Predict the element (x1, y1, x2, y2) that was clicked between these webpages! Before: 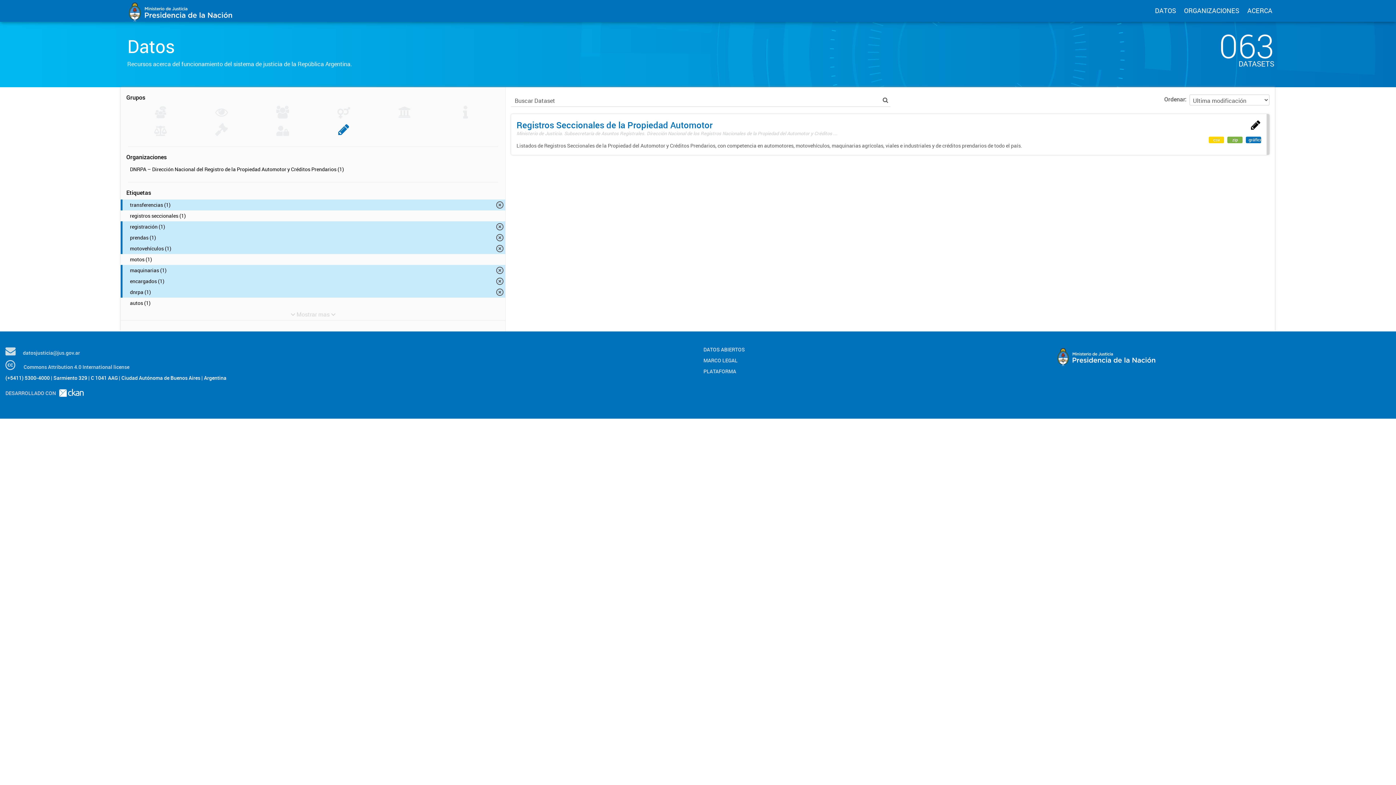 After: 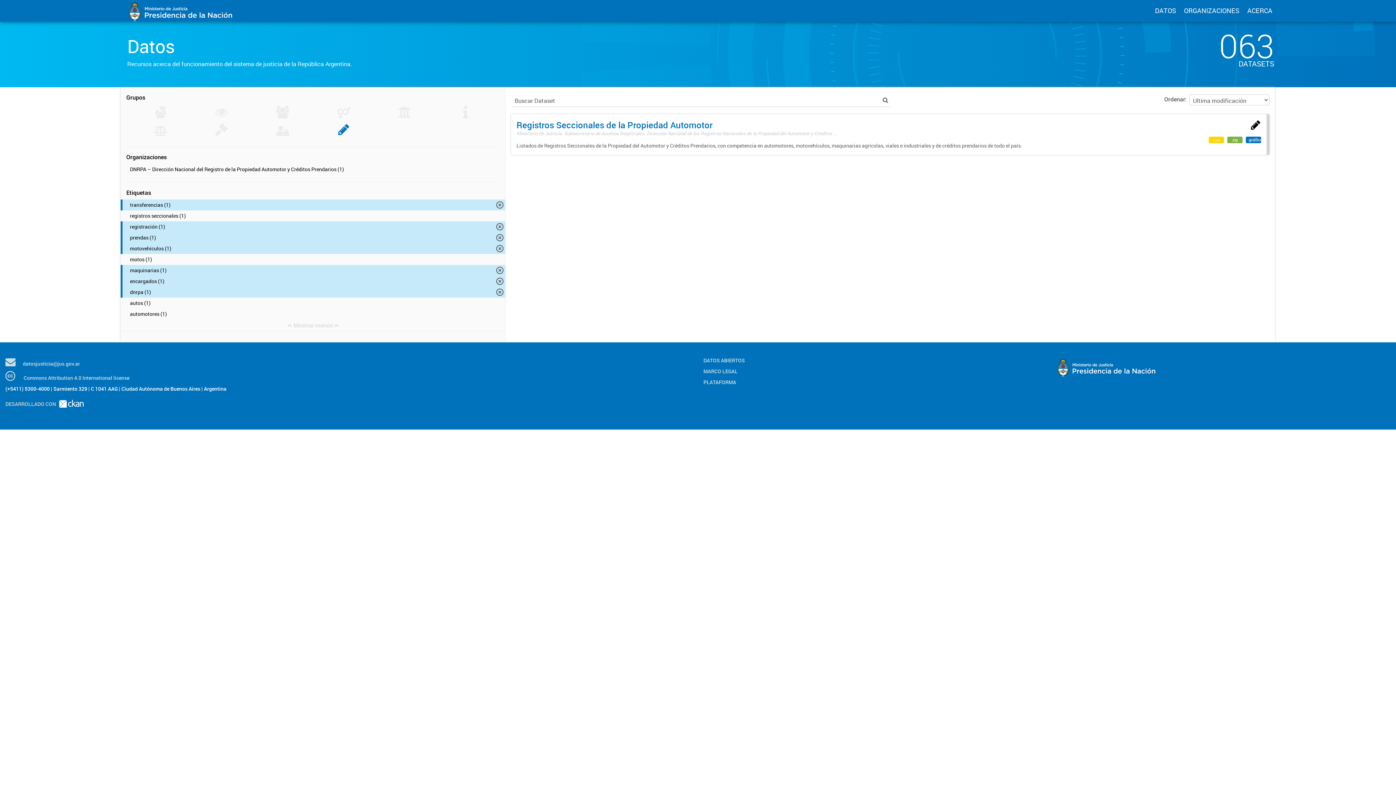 Action: bbox: (120, 308, 505, 320) label:  Mostrar mas 